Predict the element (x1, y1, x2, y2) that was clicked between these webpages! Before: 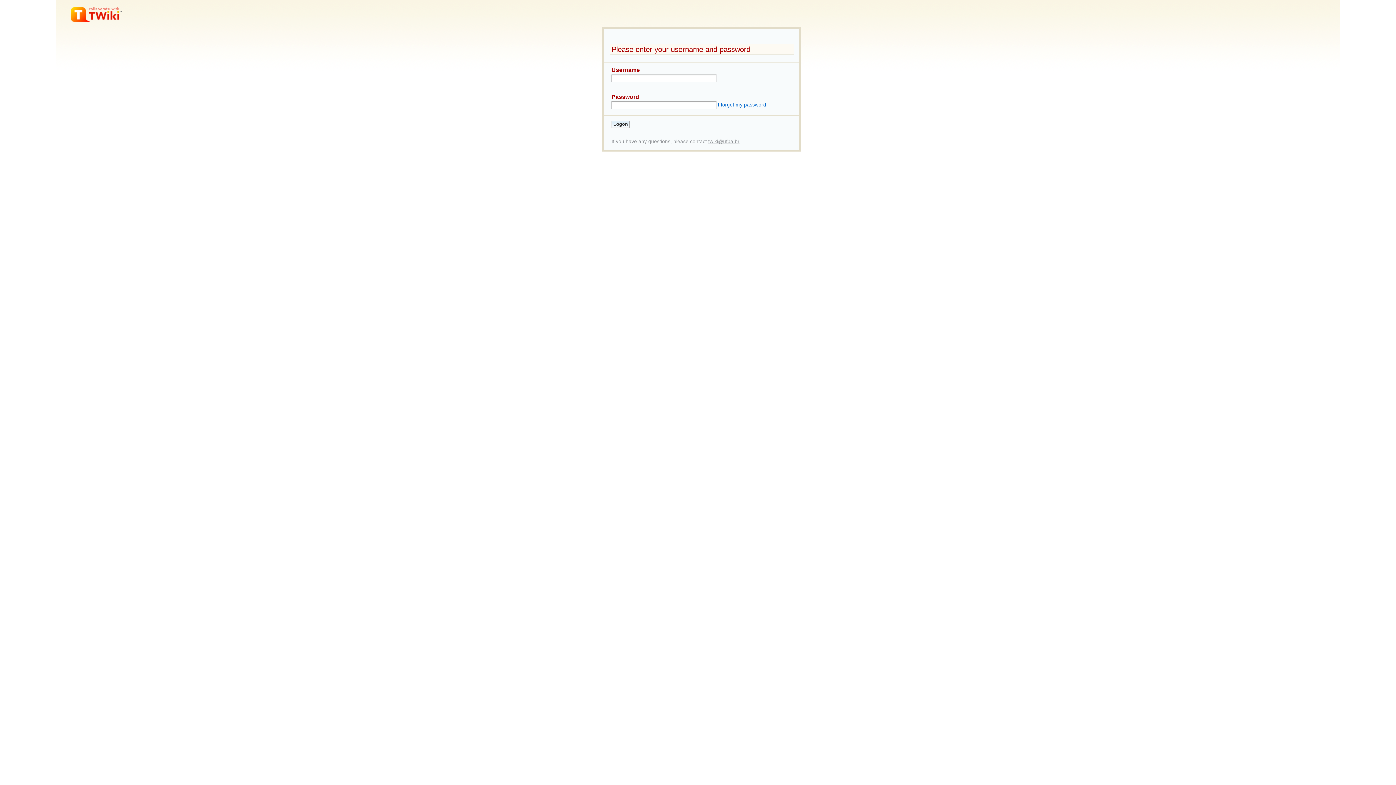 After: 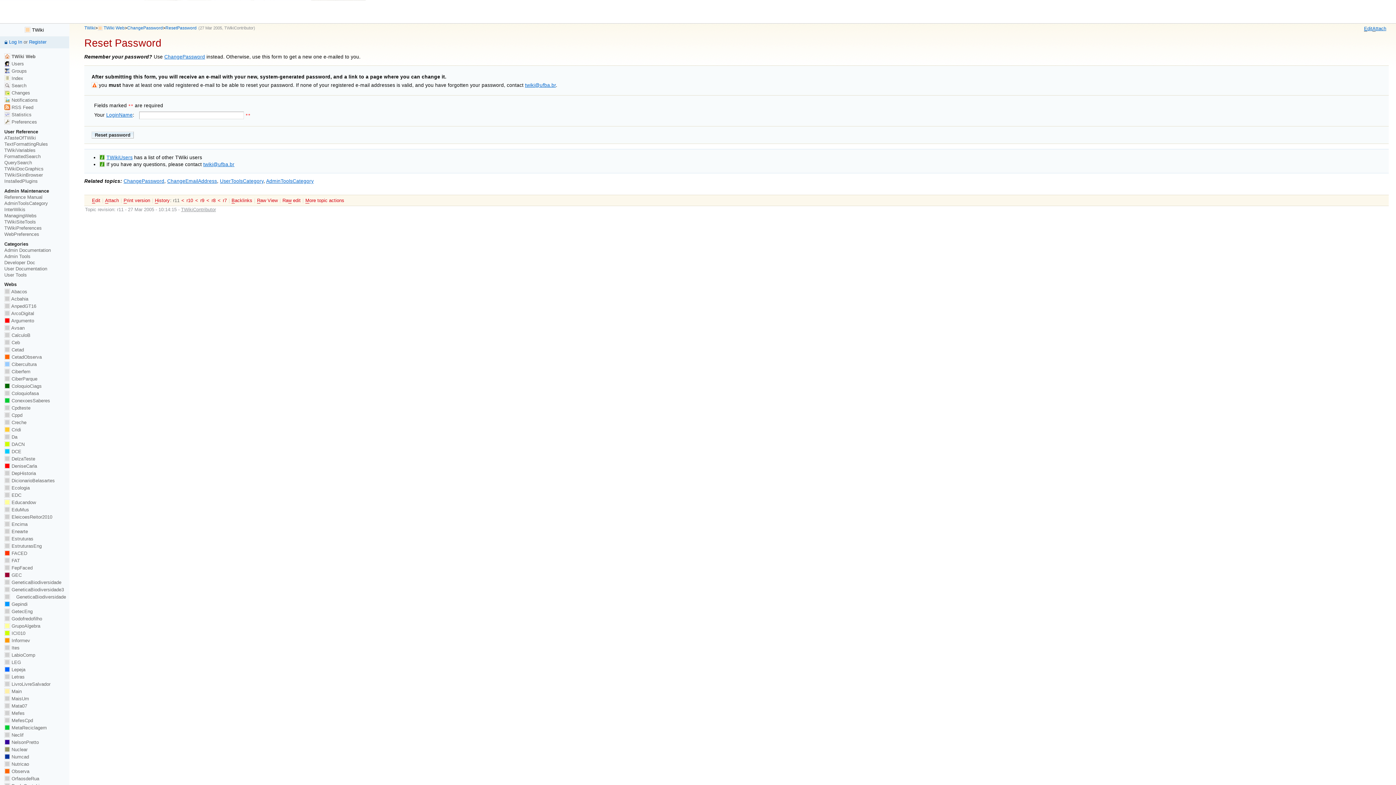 Action: label: I forgot my password bbox: (718, 102, 766, 107)